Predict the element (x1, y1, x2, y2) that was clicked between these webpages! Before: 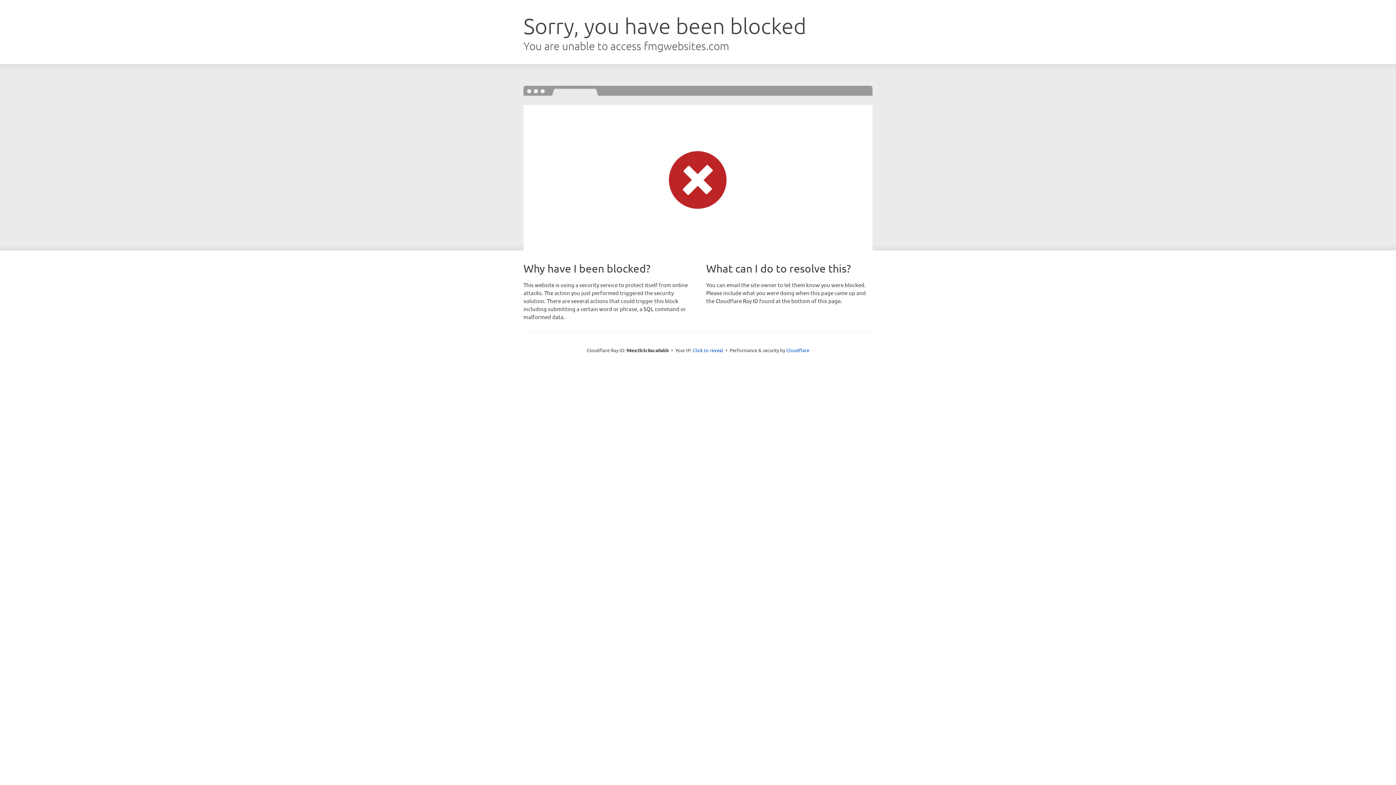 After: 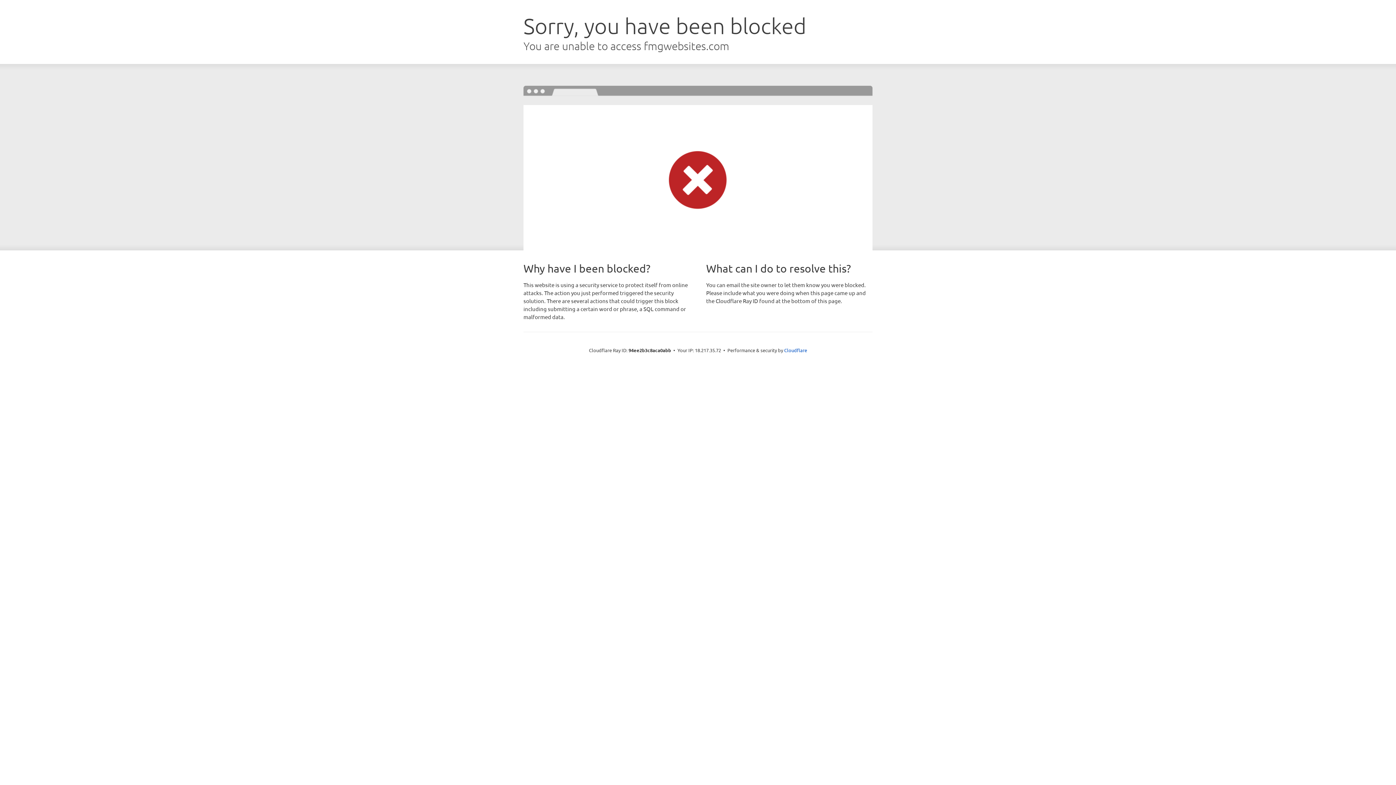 Action: label: Click to reveal bbox: (692, 346, 723, 353)